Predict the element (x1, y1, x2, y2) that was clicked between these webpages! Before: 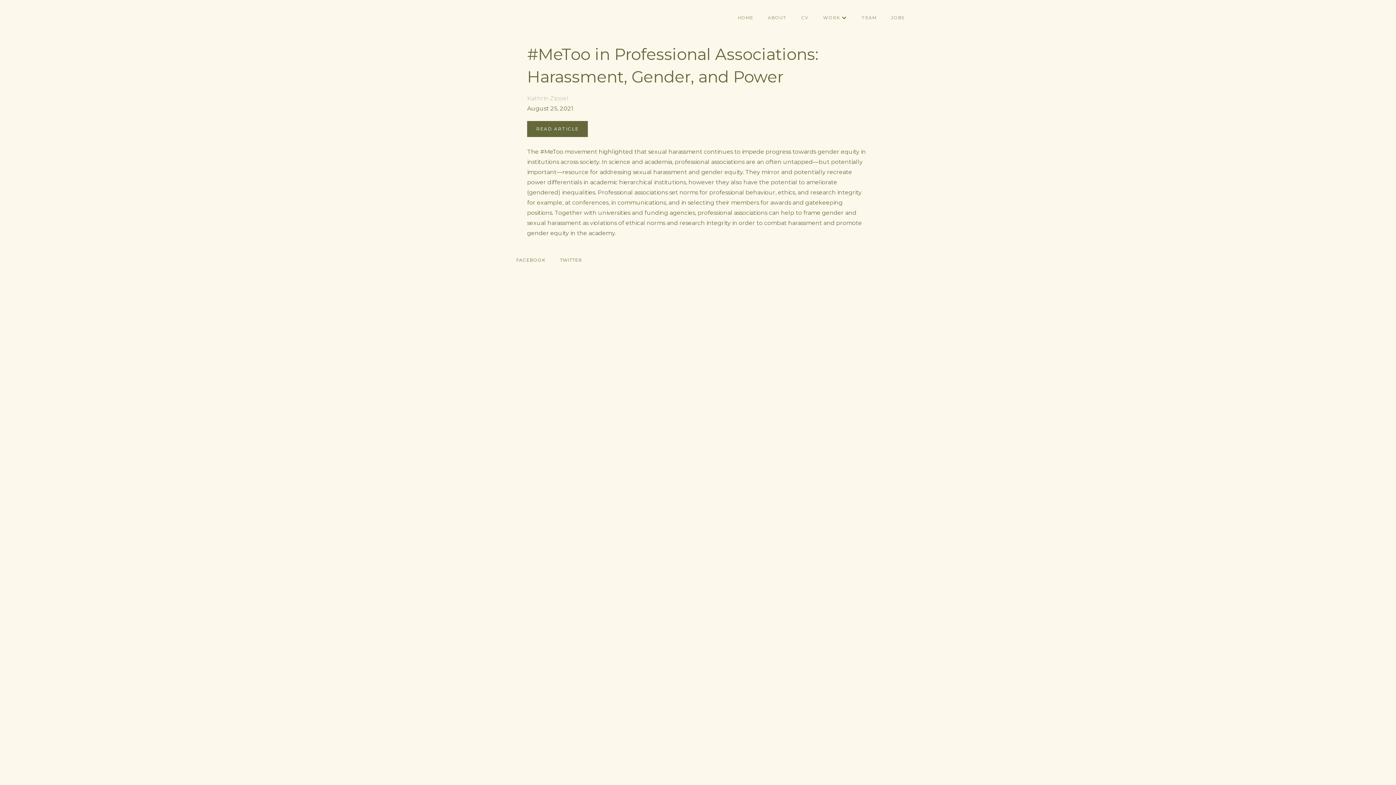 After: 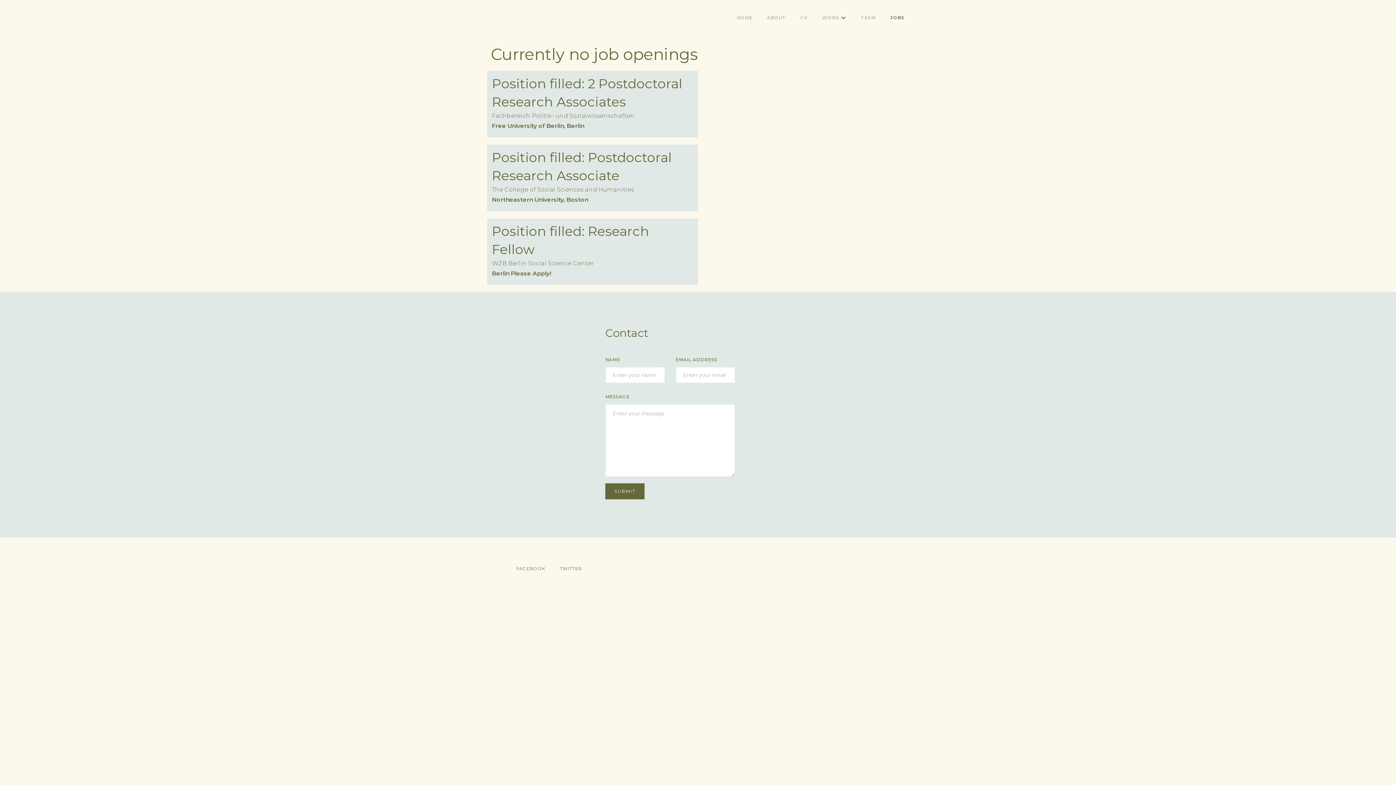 Action: label: JOBS bbox: (884, 10, 912, 24)